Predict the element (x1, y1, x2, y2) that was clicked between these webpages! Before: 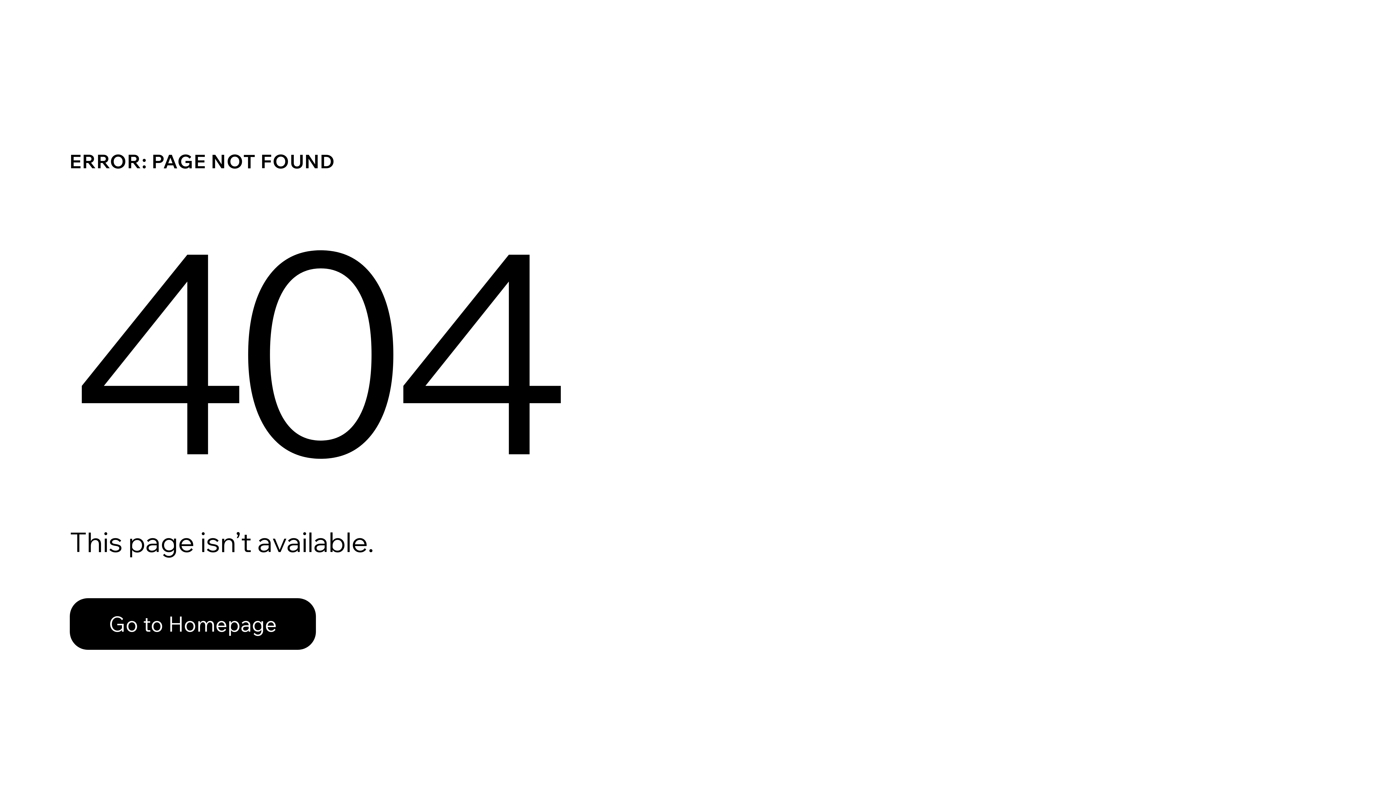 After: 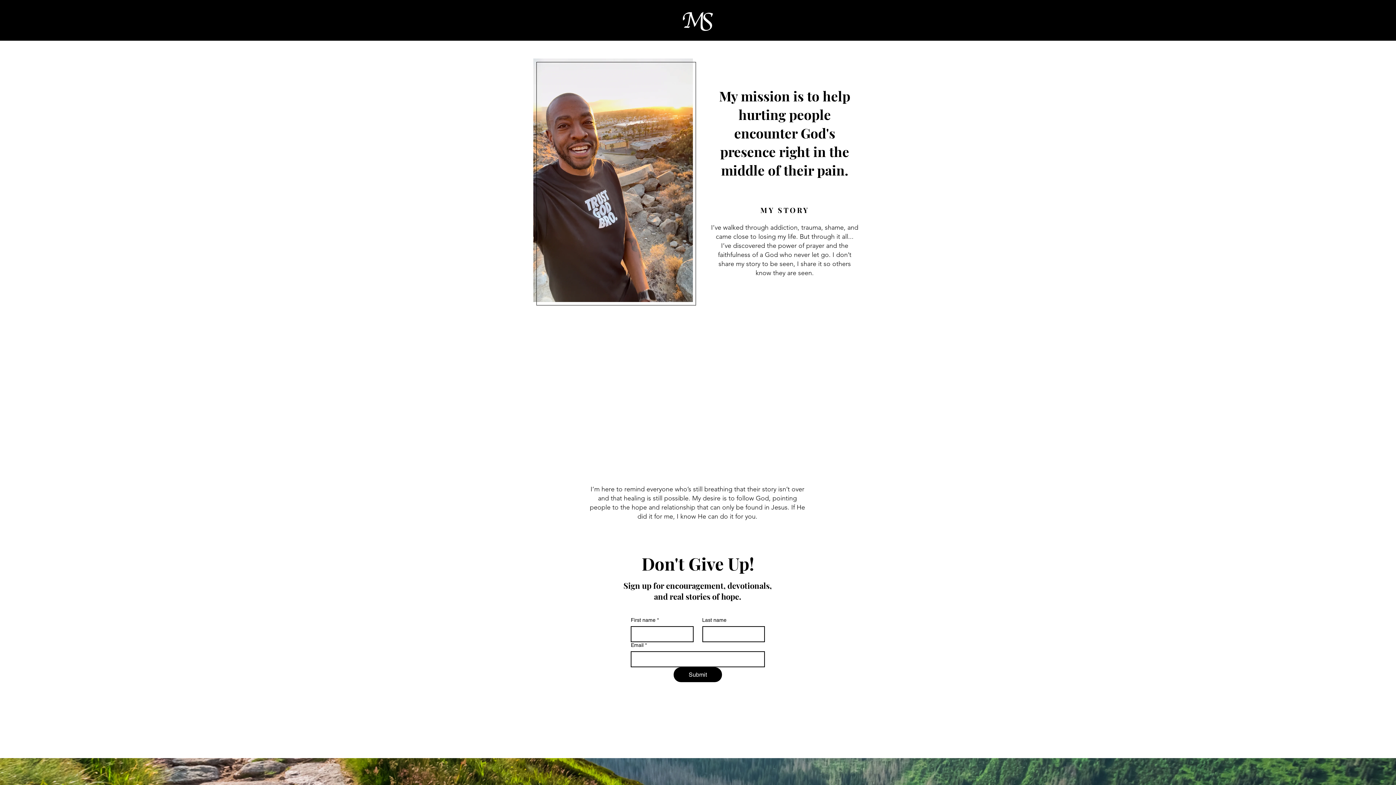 Action: label: Go to Homepage bbox: (69, 582, 768, 659)